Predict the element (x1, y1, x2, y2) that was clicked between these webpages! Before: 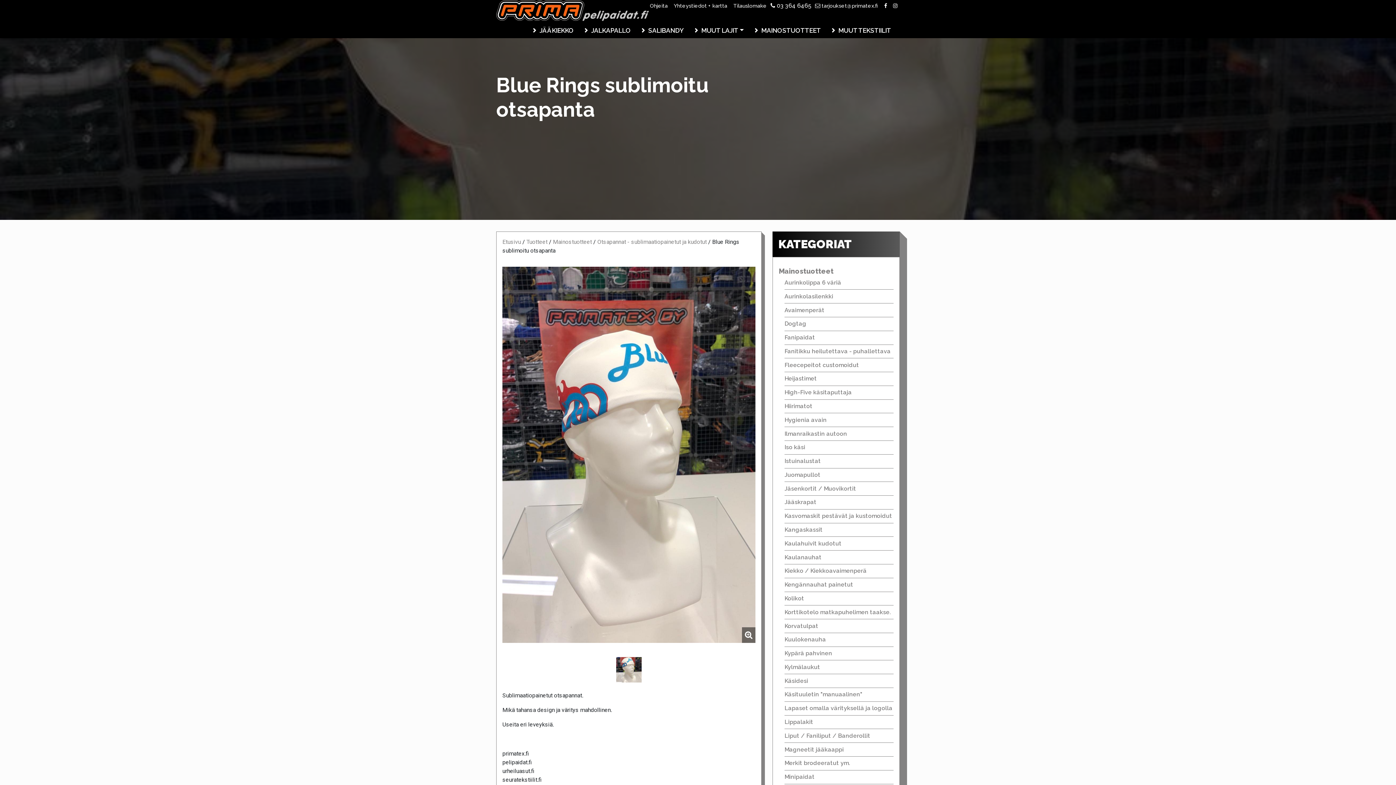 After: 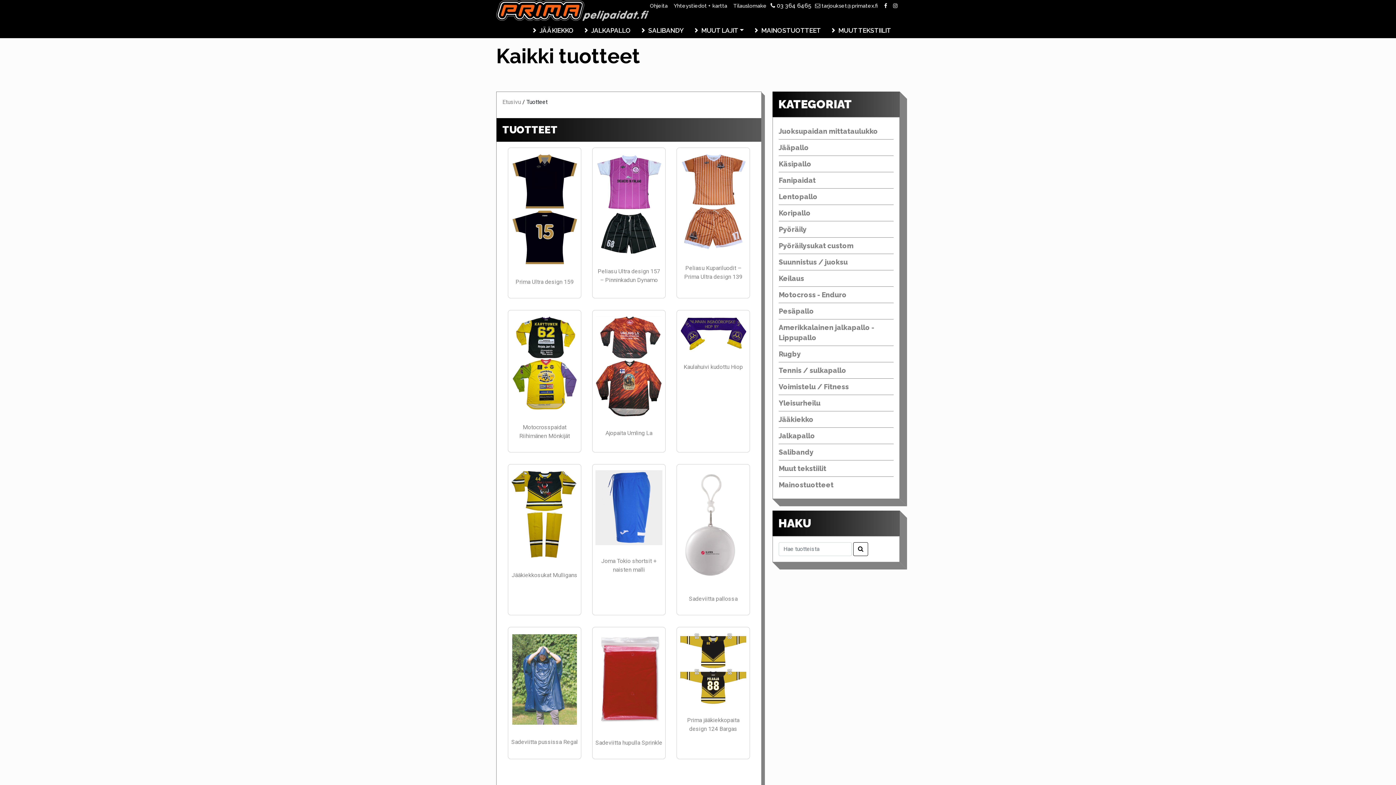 Action: label: Tuotteet bbox: (526, 238, 547, 245)